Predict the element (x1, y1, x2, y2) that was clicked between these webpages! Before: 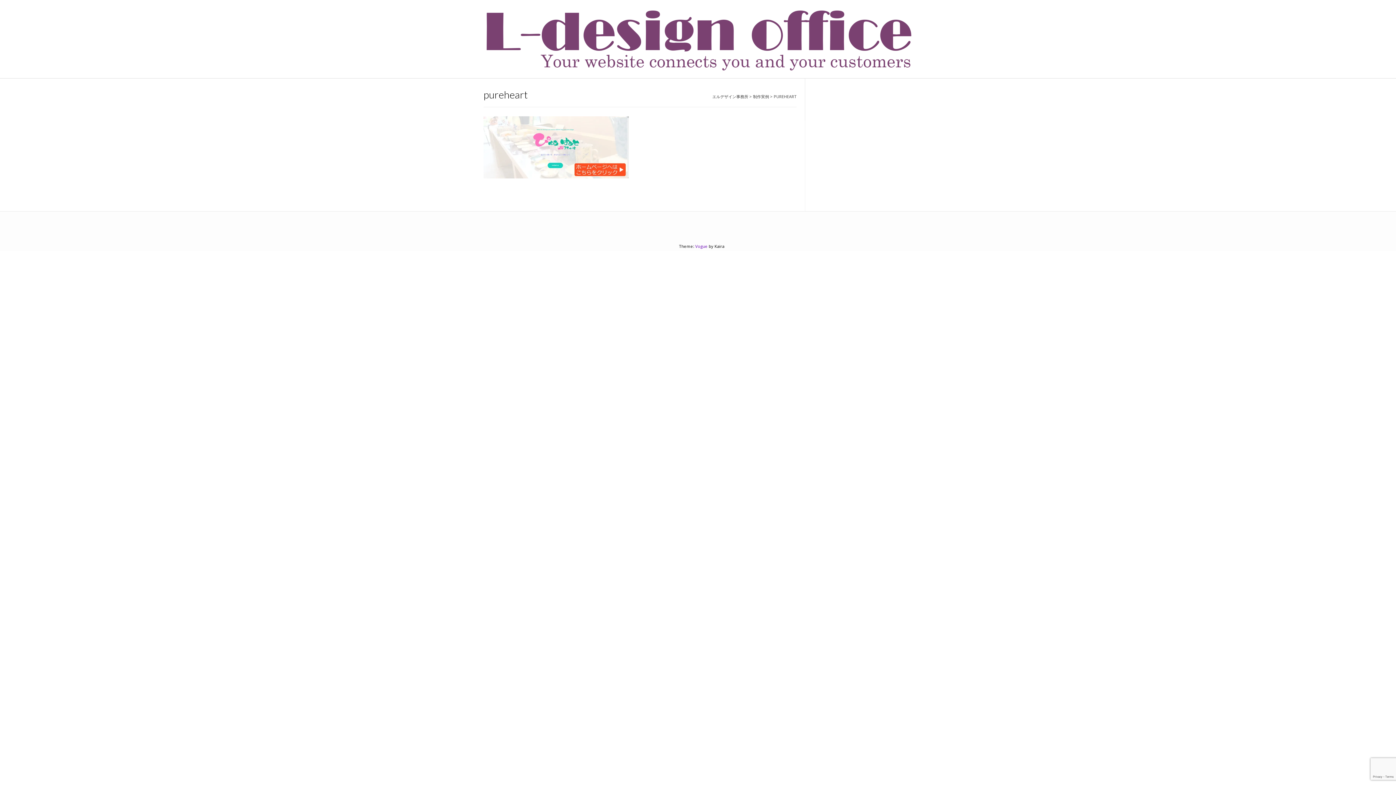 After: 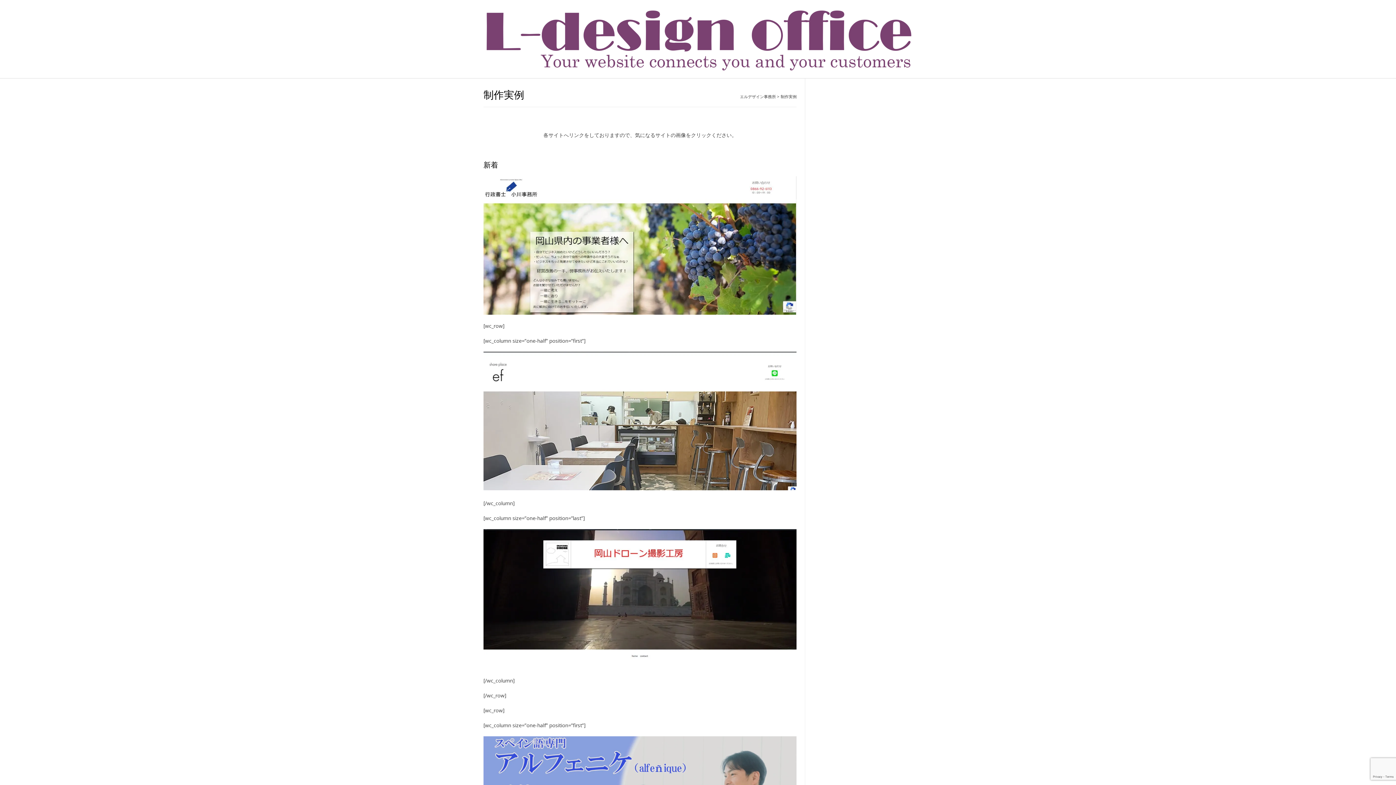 Action: label: 制作実例 bbox: (753, 93, 769, 99)